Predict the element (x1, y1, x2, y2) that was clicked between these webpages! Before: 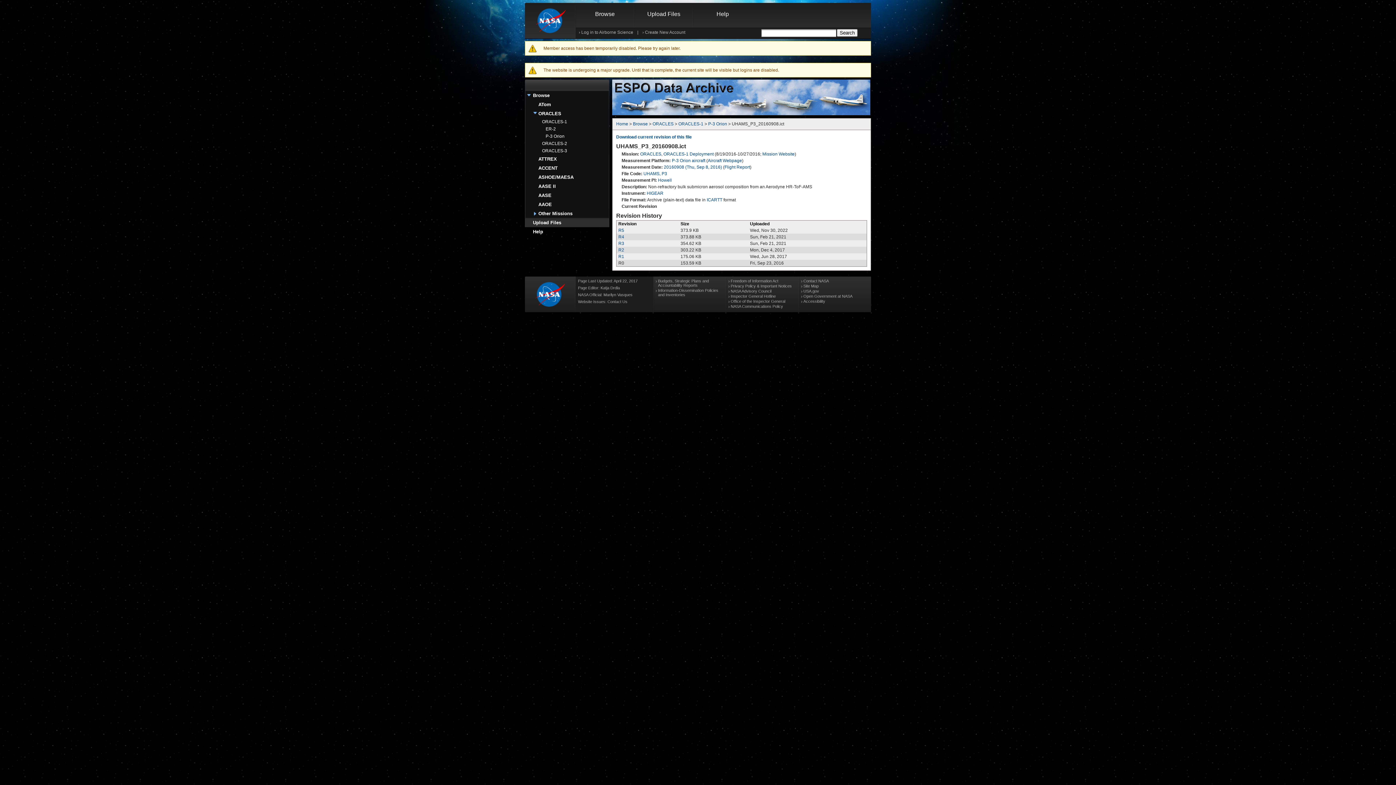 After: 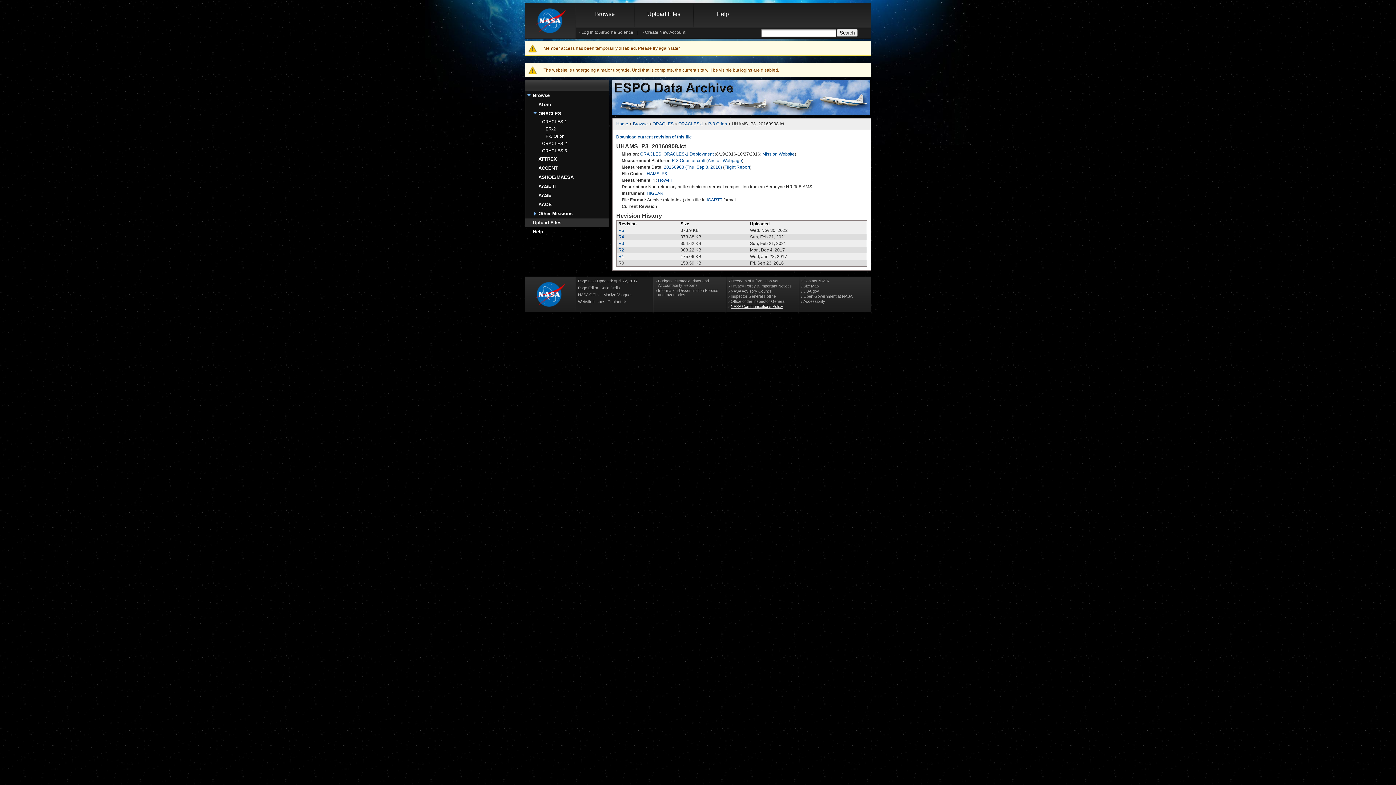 Action: label: NASA Communications Policy bbox: (730, 304, 783, 308)